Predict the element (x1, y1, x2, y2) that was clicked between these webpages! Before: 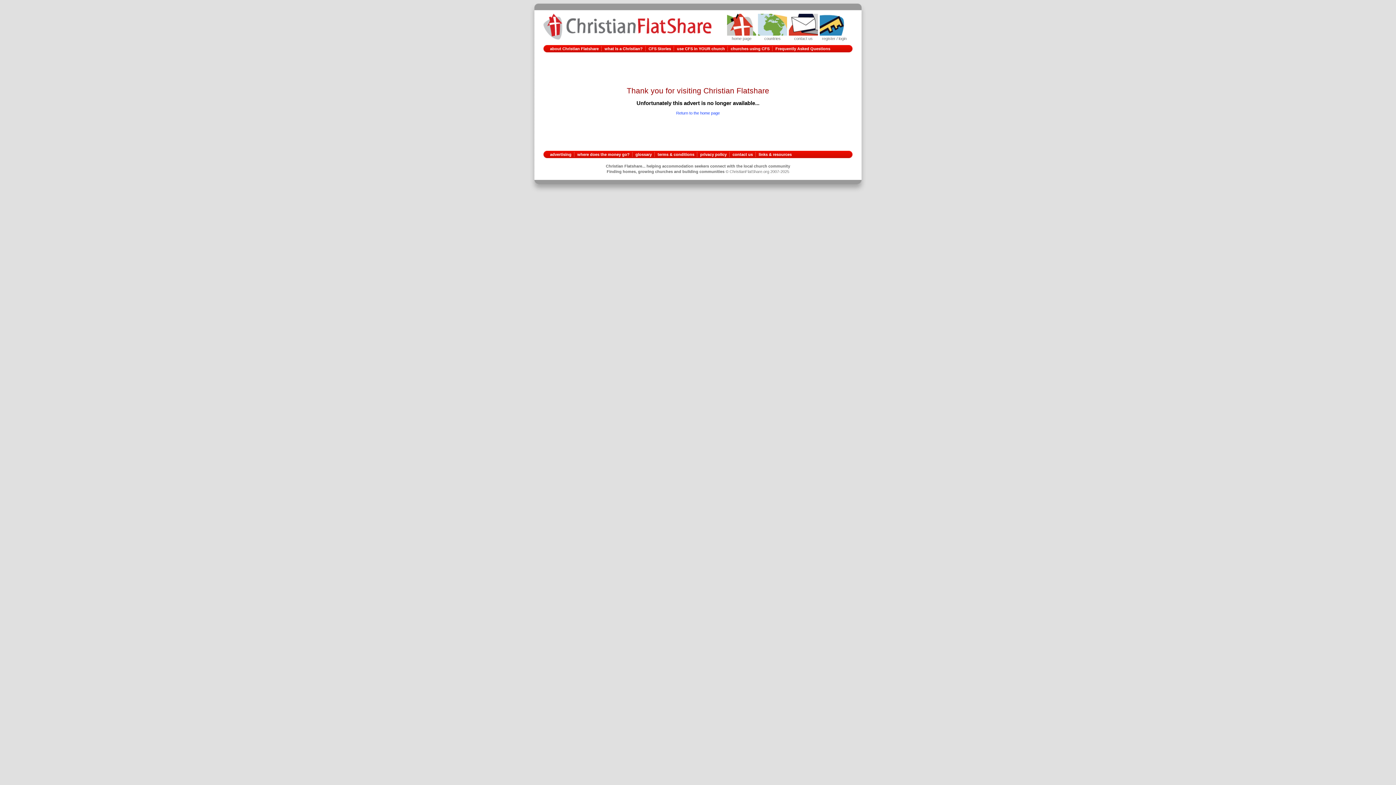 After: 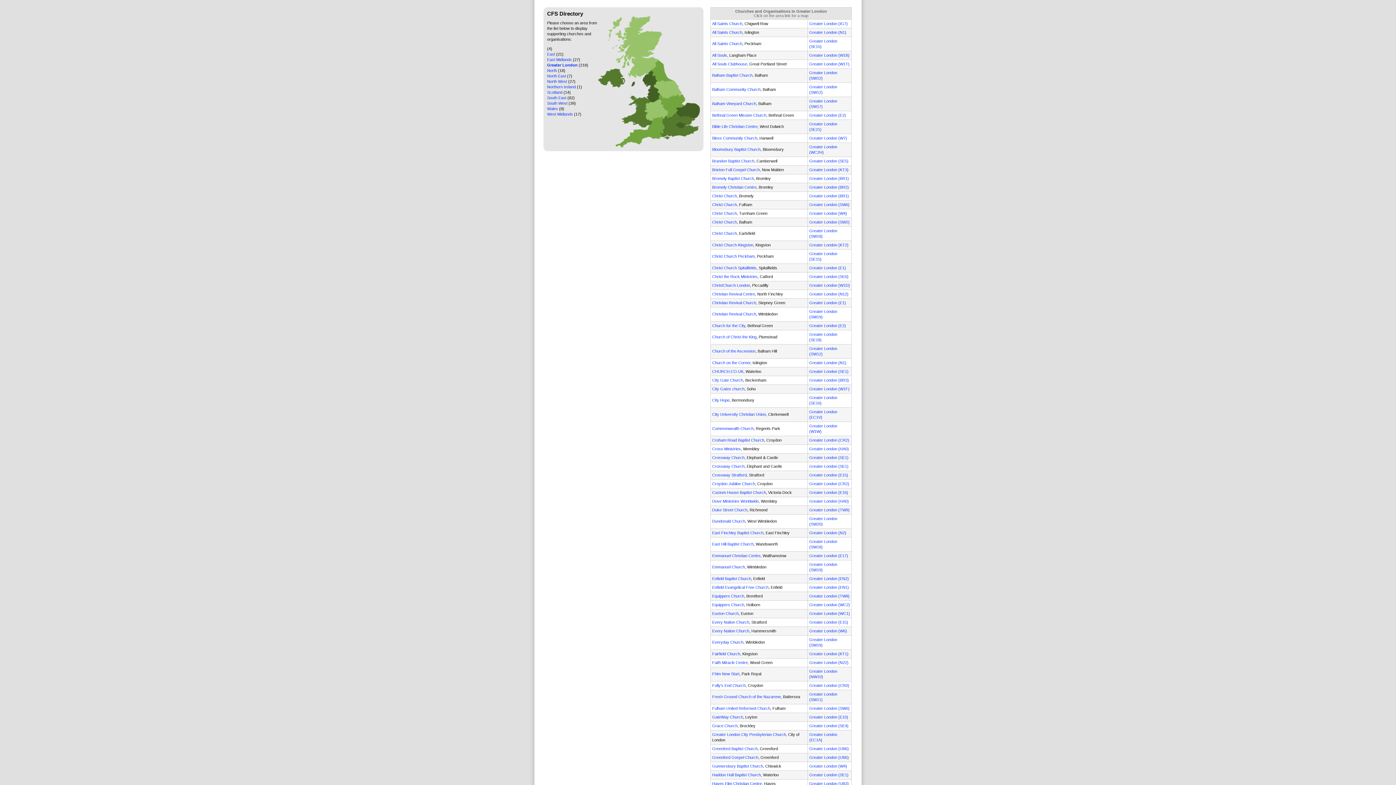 Action: label: churches using CFS bbox: (728, 45, 772, 52)